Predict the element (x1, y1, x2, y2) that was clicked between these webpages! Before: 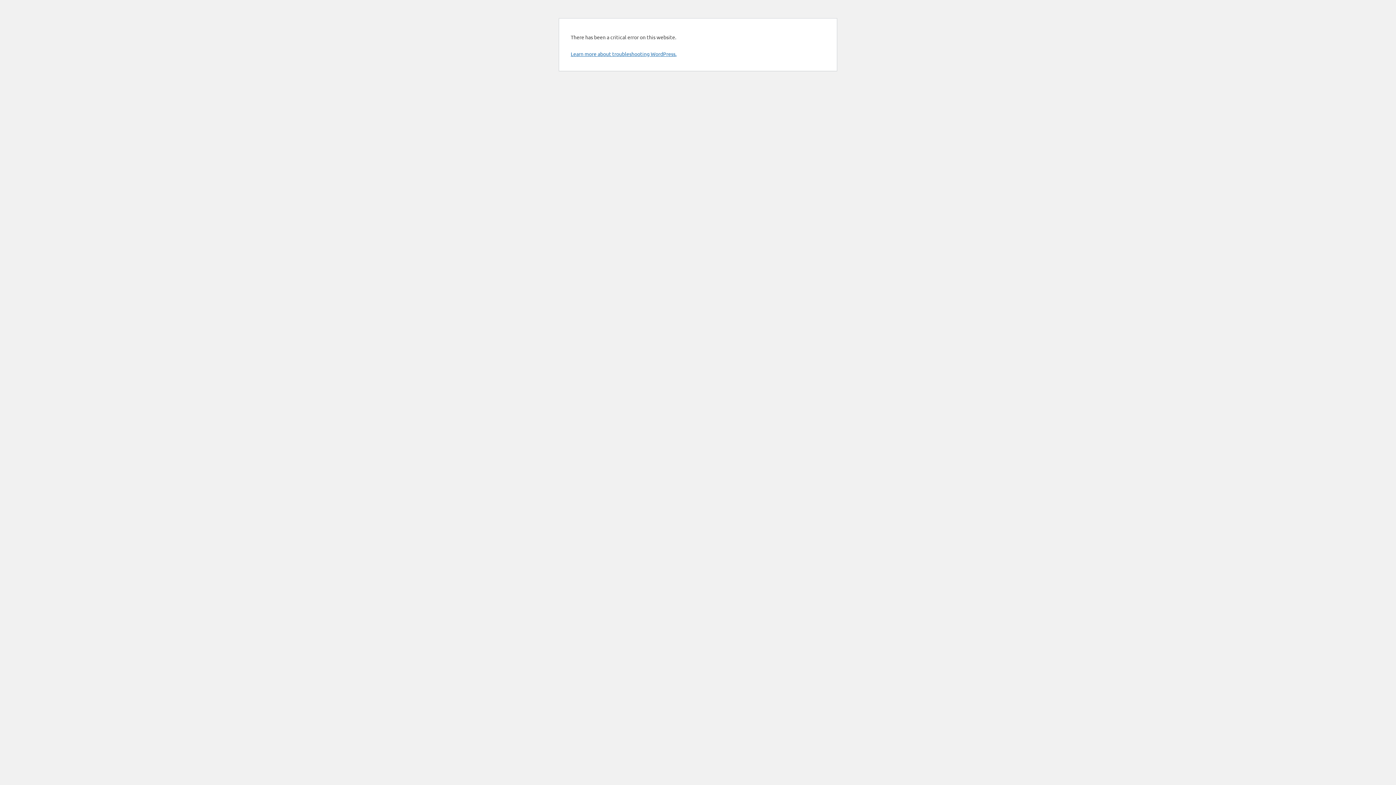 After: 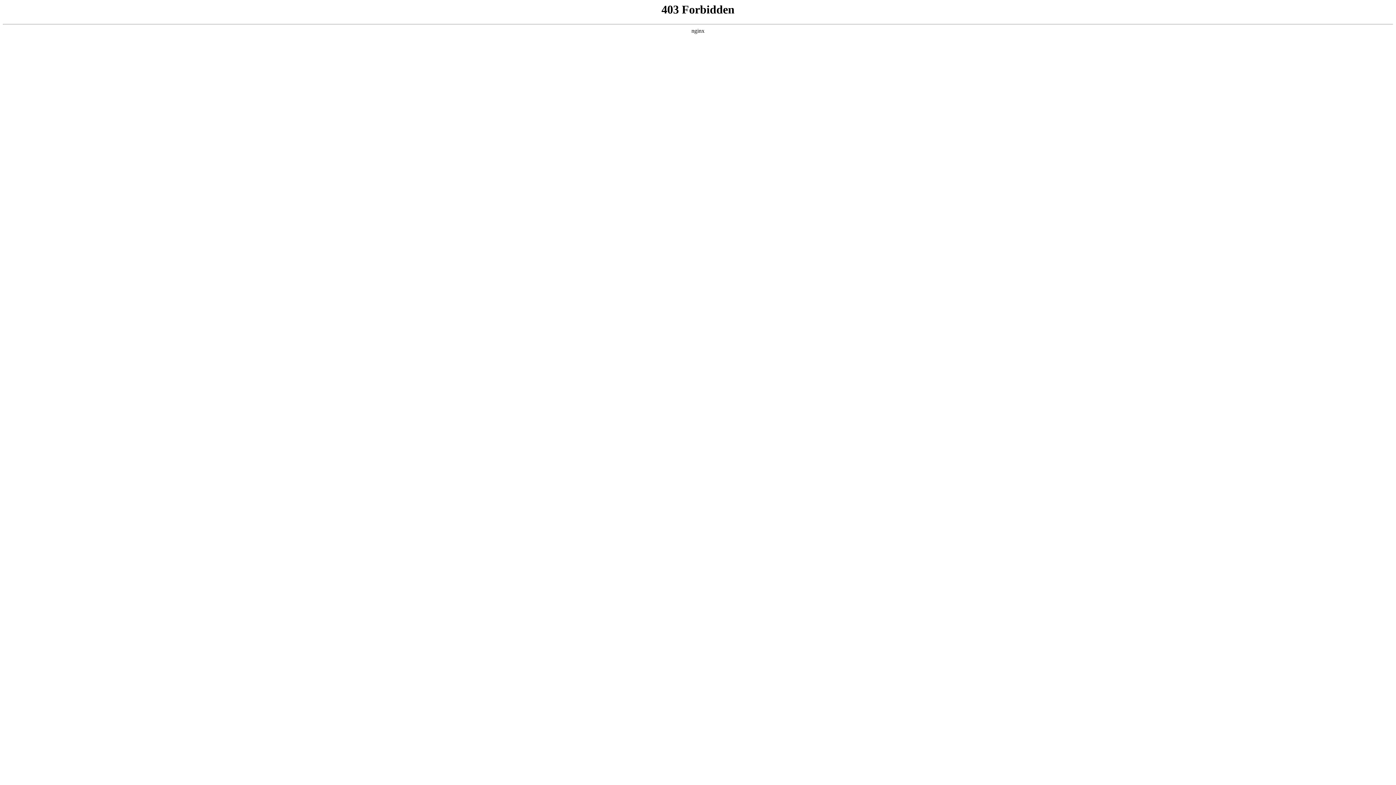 Action: bbox: (570, 50, 676, 57) label: Learn more about troubleshooting WordPress.